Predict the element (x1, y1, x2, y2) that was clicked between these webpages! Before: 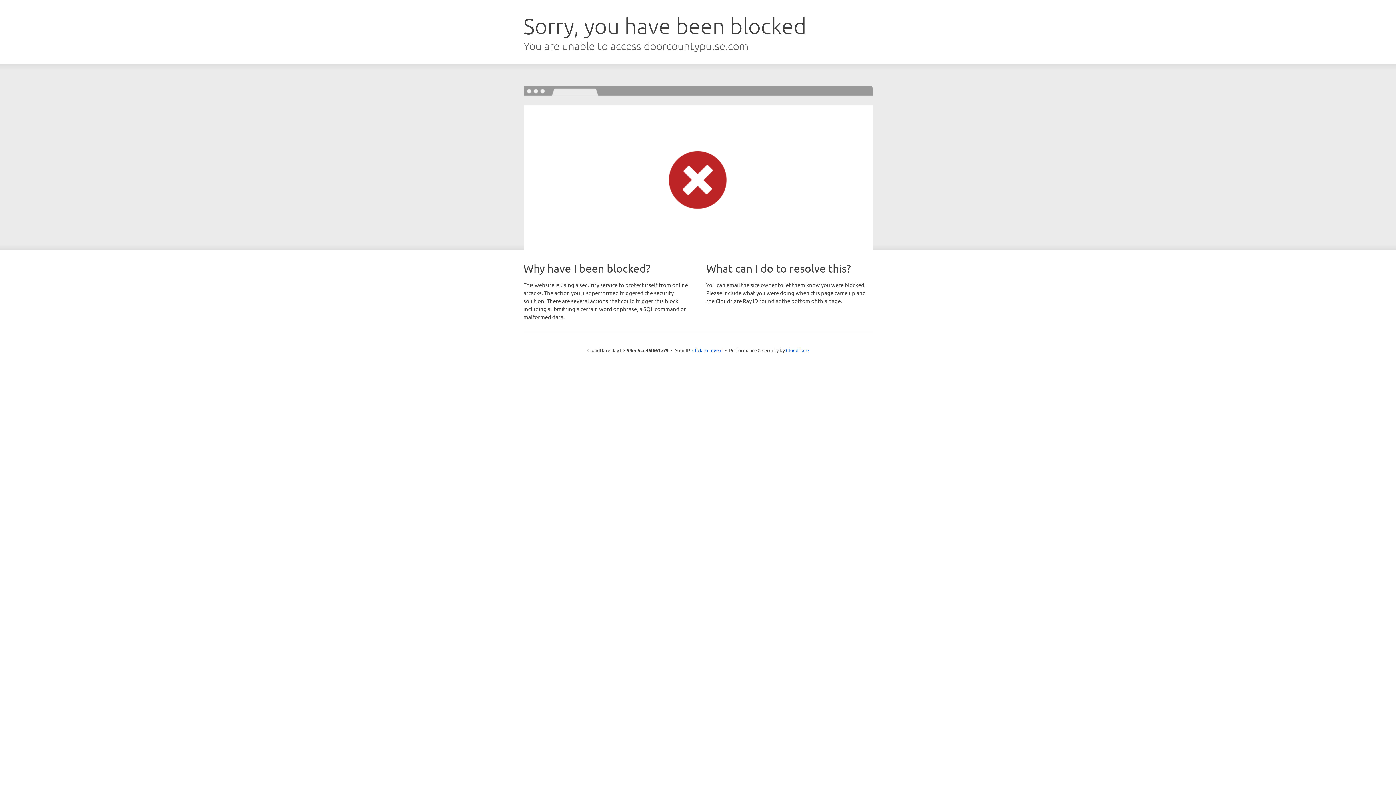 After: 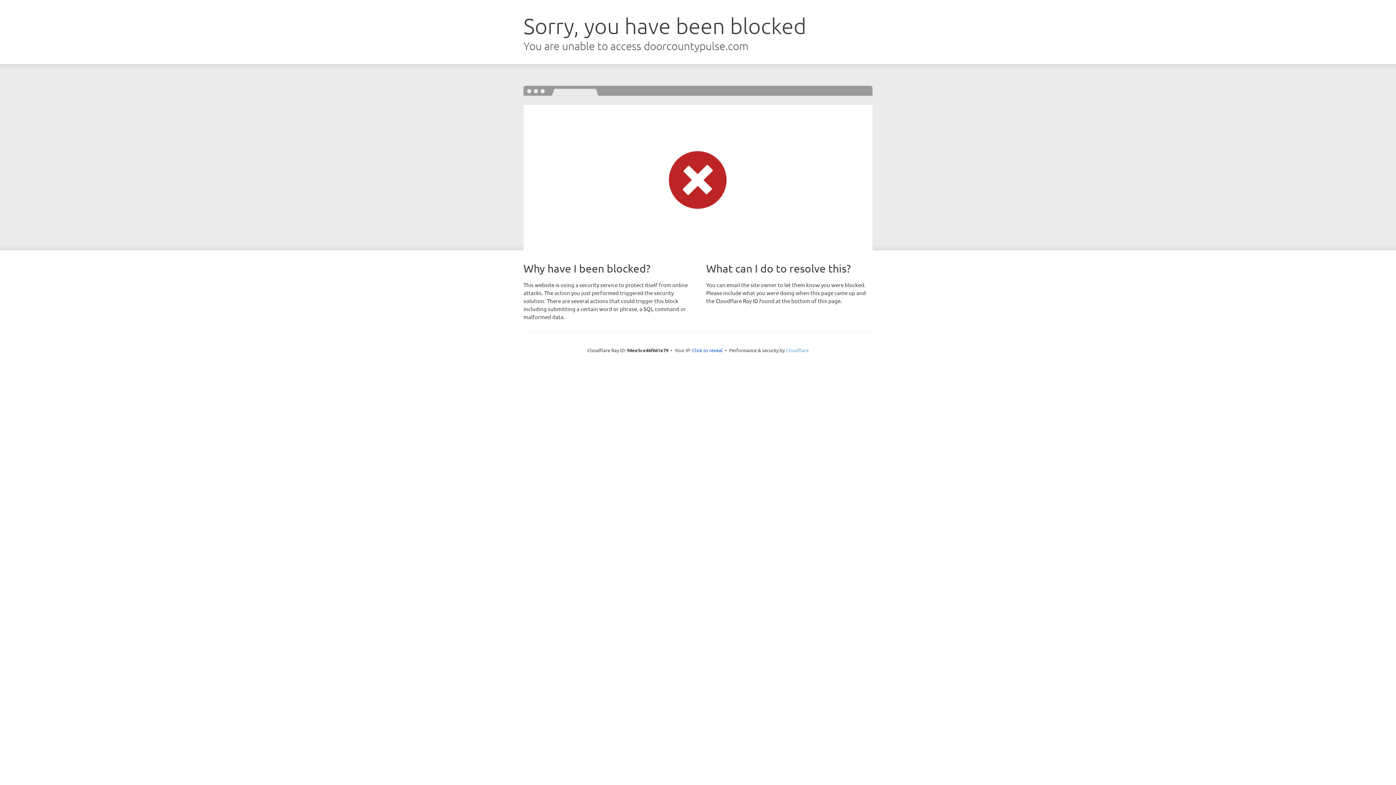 Action: bbox: (786, 347, 808, 353) label: Cloudflare